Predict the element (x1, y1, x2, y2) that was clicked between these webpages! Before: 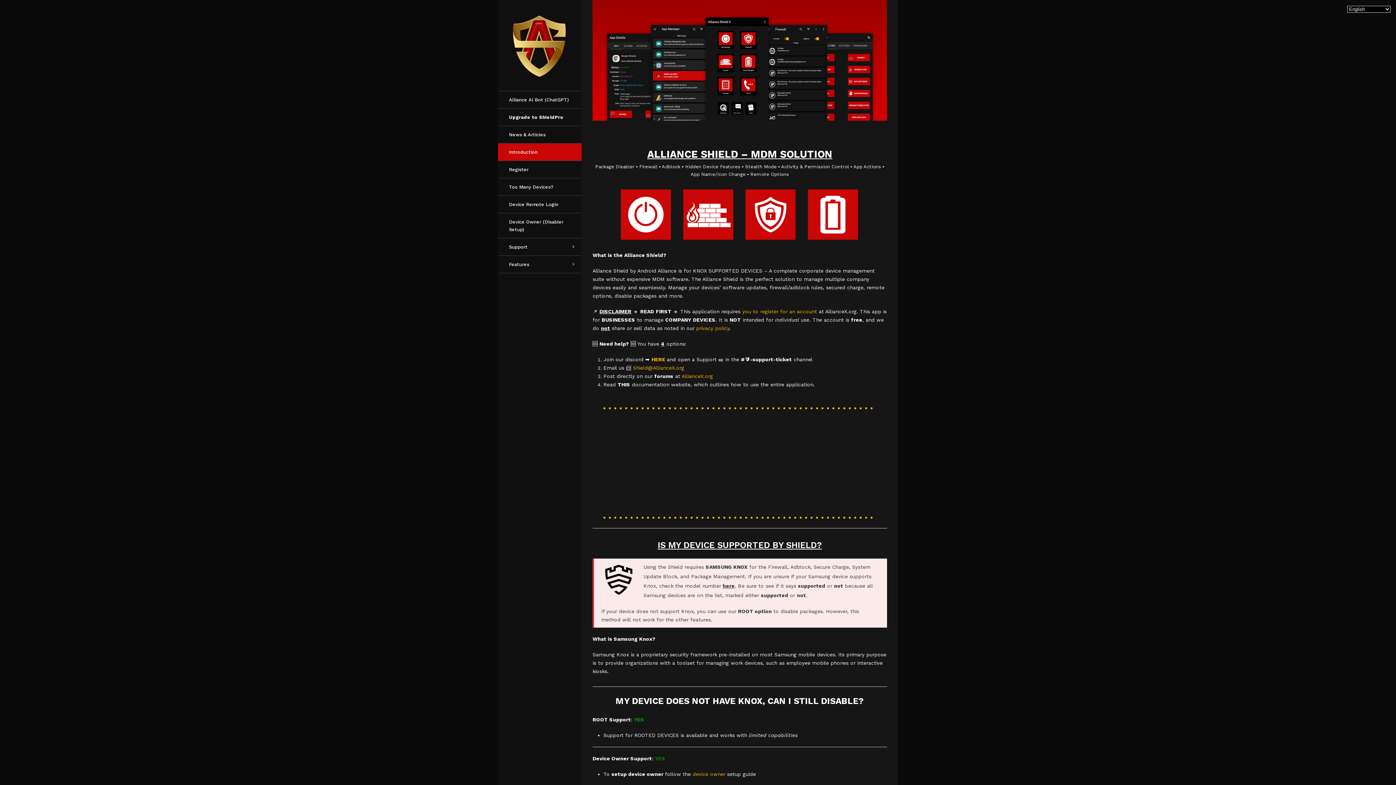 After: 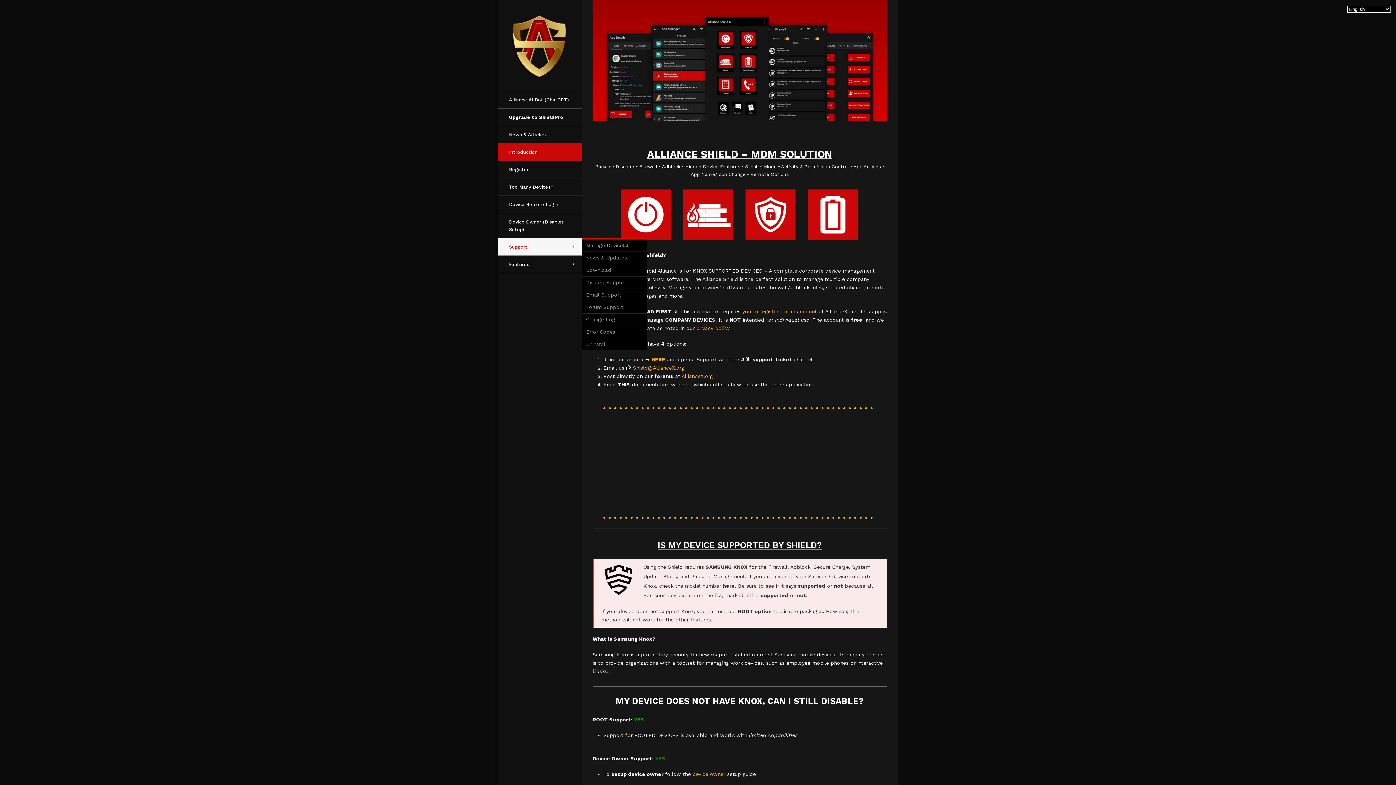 Action: label: Support bbox: (498, 238, 581, 255)